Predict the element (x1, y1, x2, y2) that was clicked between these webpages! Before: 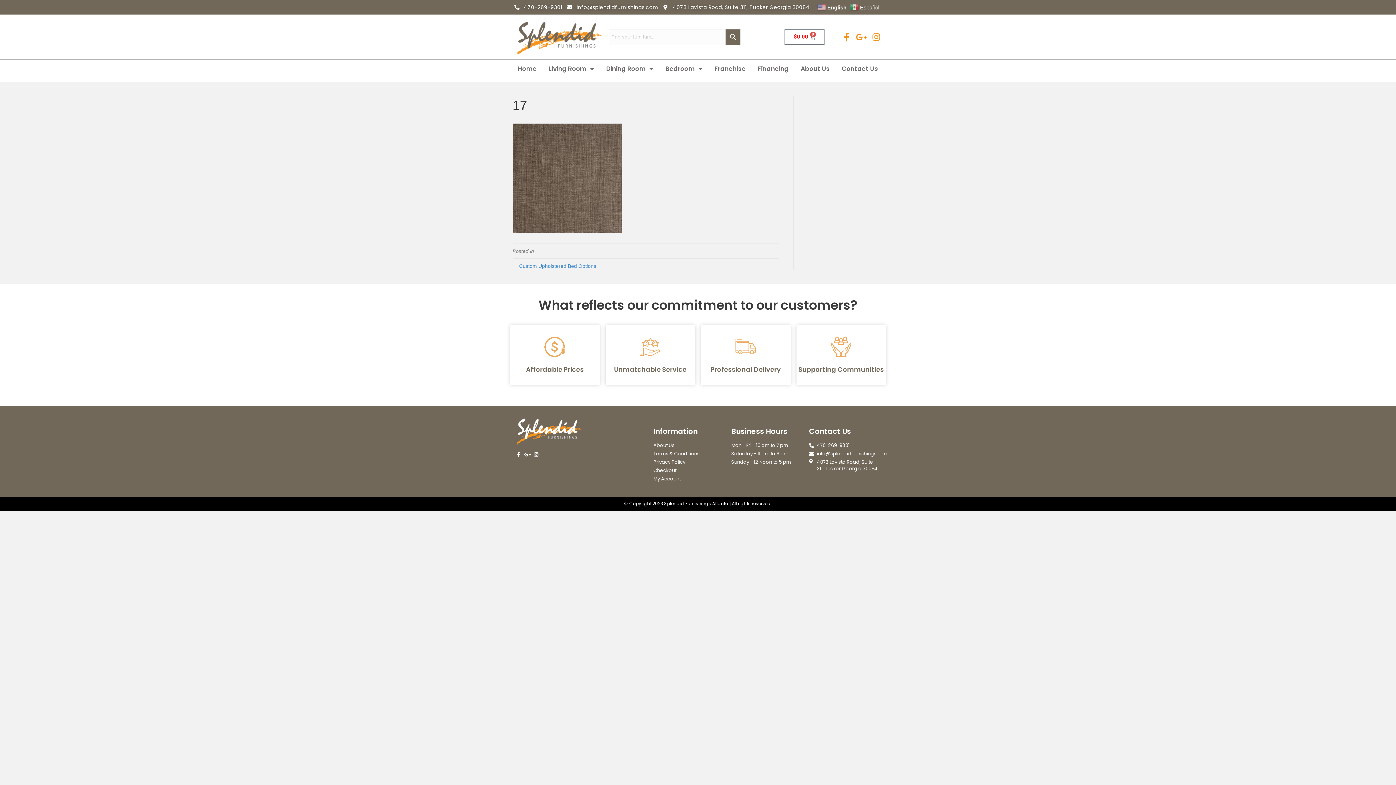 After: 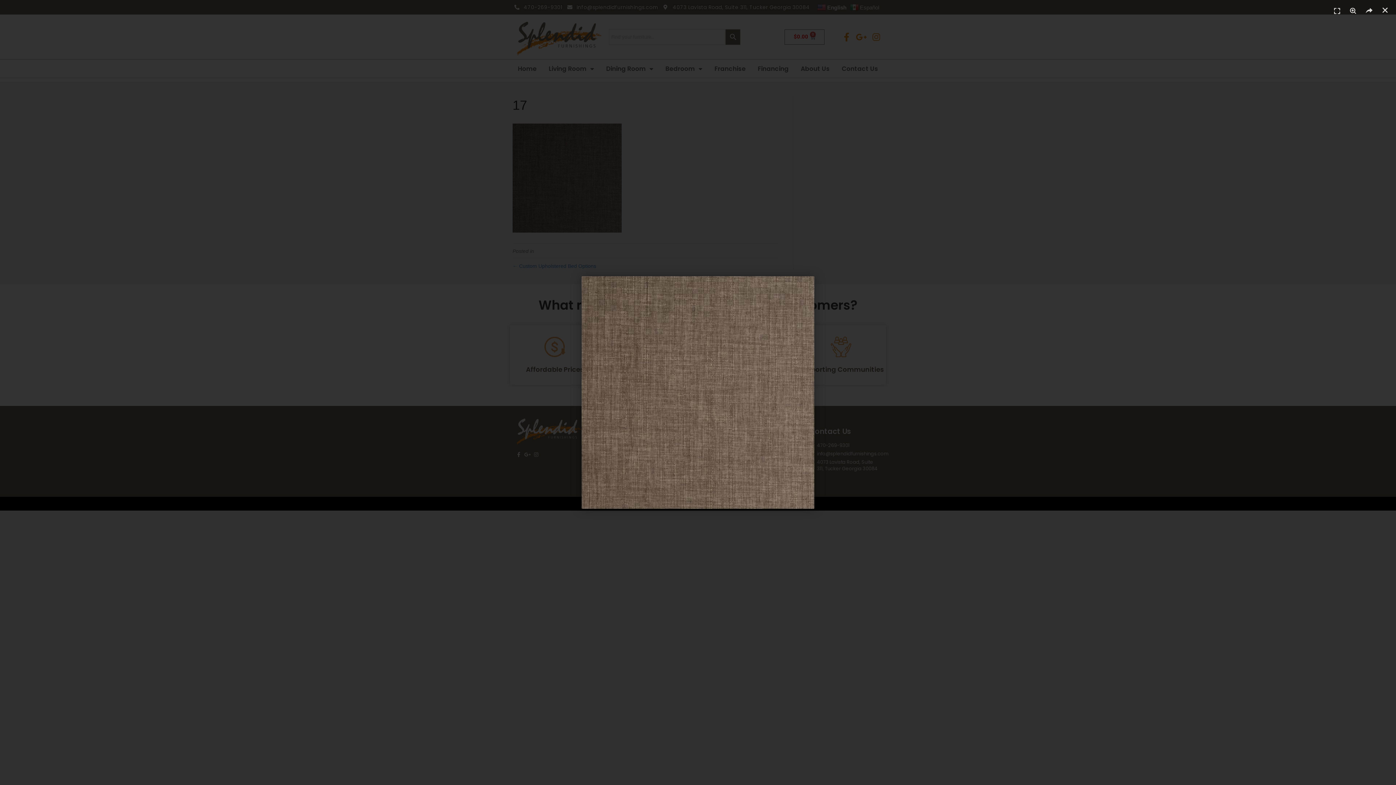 Action: bbox: (512, 174, 621, 180)